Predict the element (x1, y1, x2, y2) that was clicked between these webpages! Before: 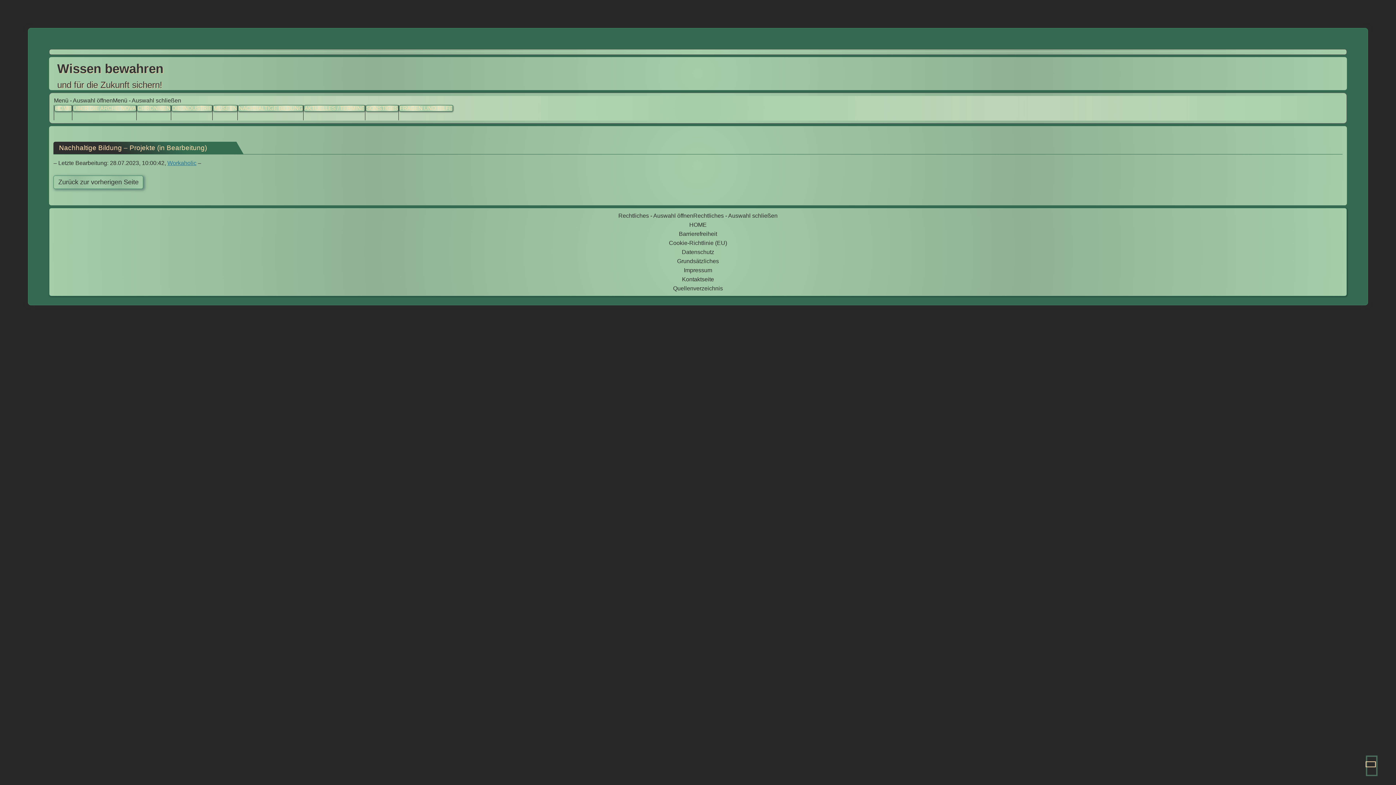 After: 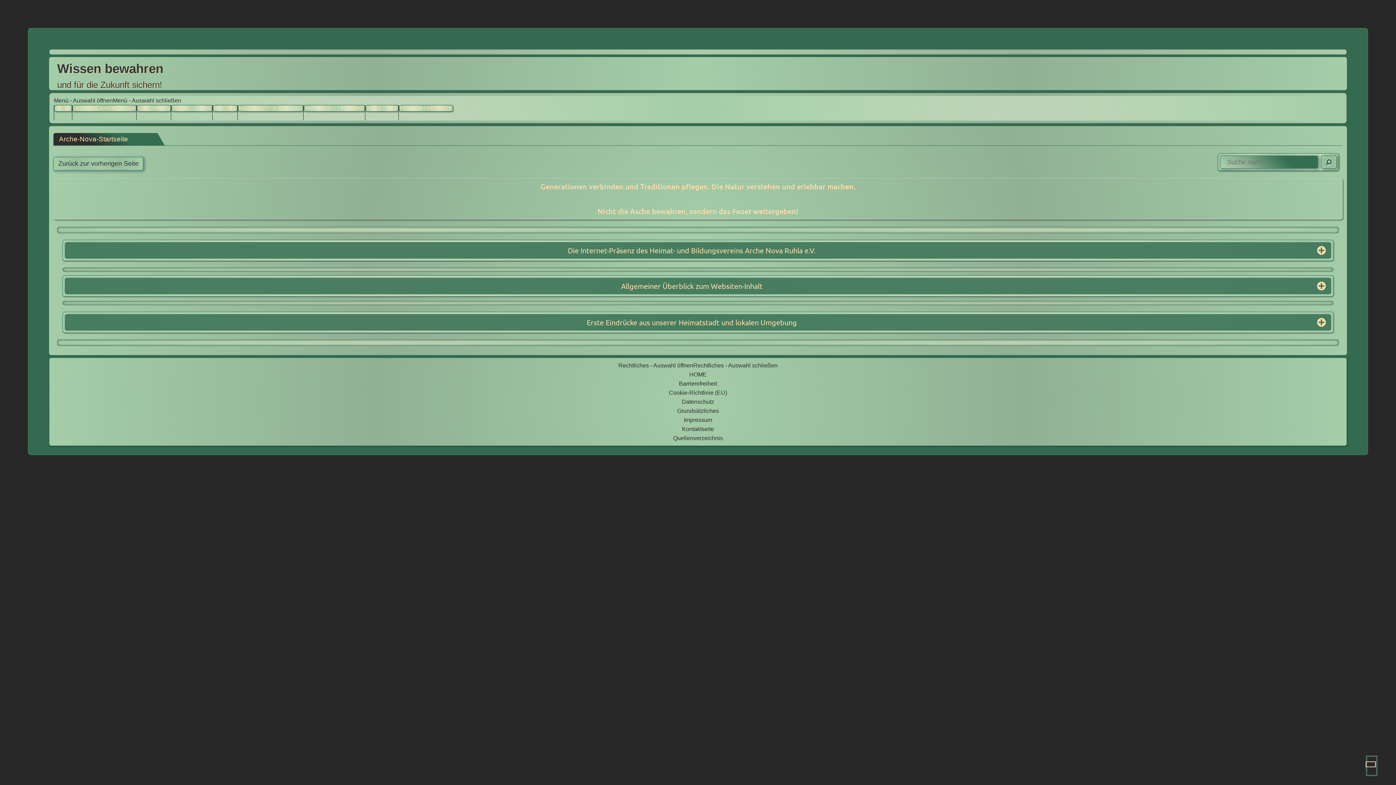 Action: label: HOME bbox: (689, 221, 706, 227)